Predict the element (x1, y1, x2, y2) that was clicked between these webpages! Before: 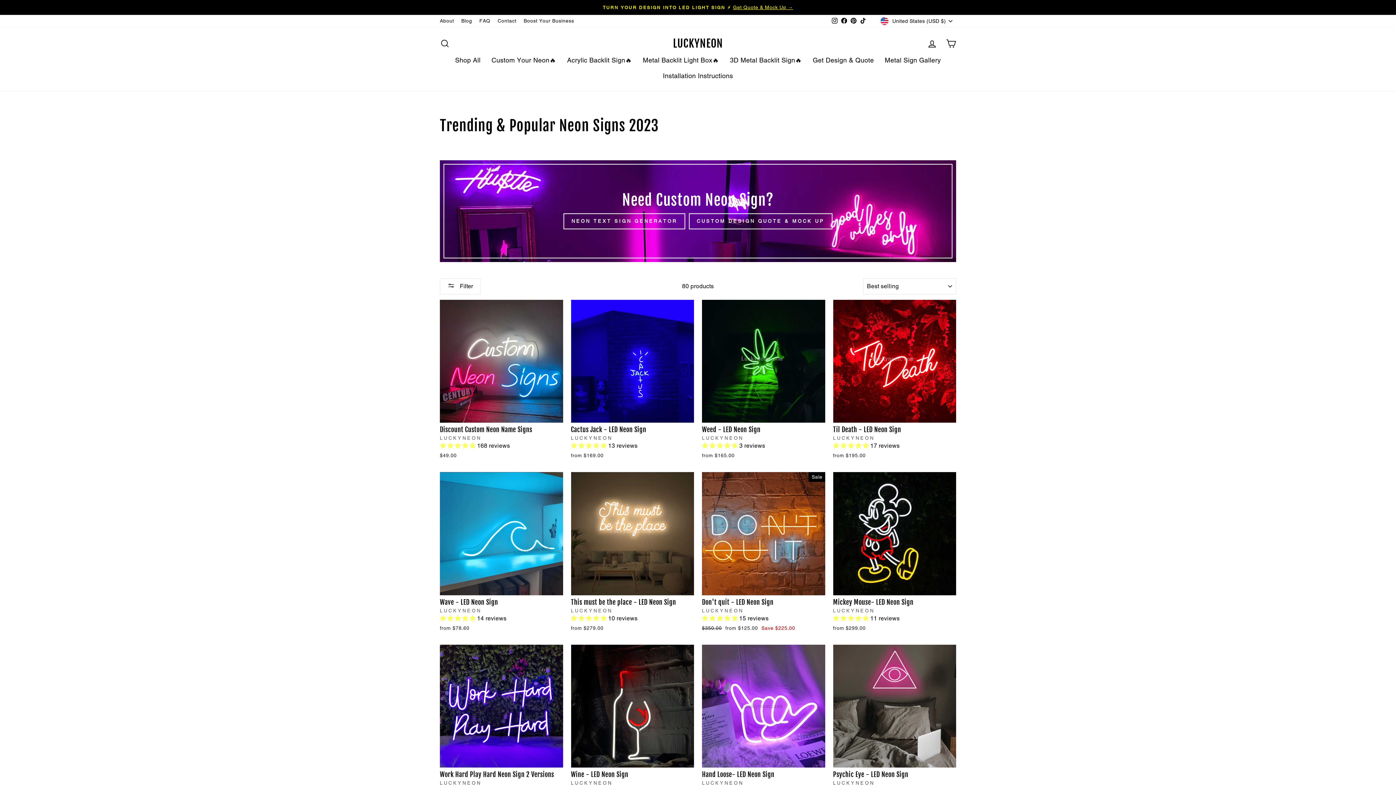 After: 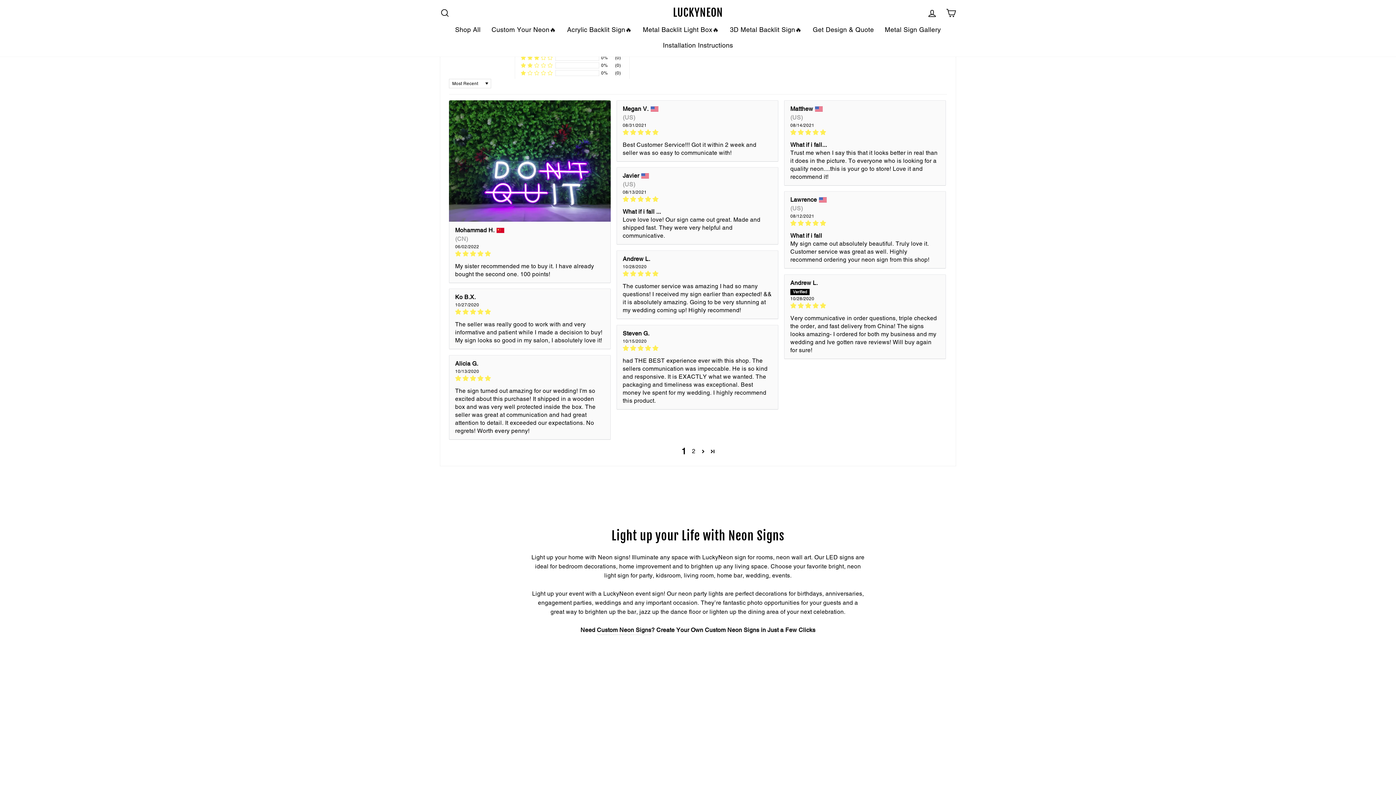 Action: bbox: (702, 615, 739, 622) label: 5.00 stars